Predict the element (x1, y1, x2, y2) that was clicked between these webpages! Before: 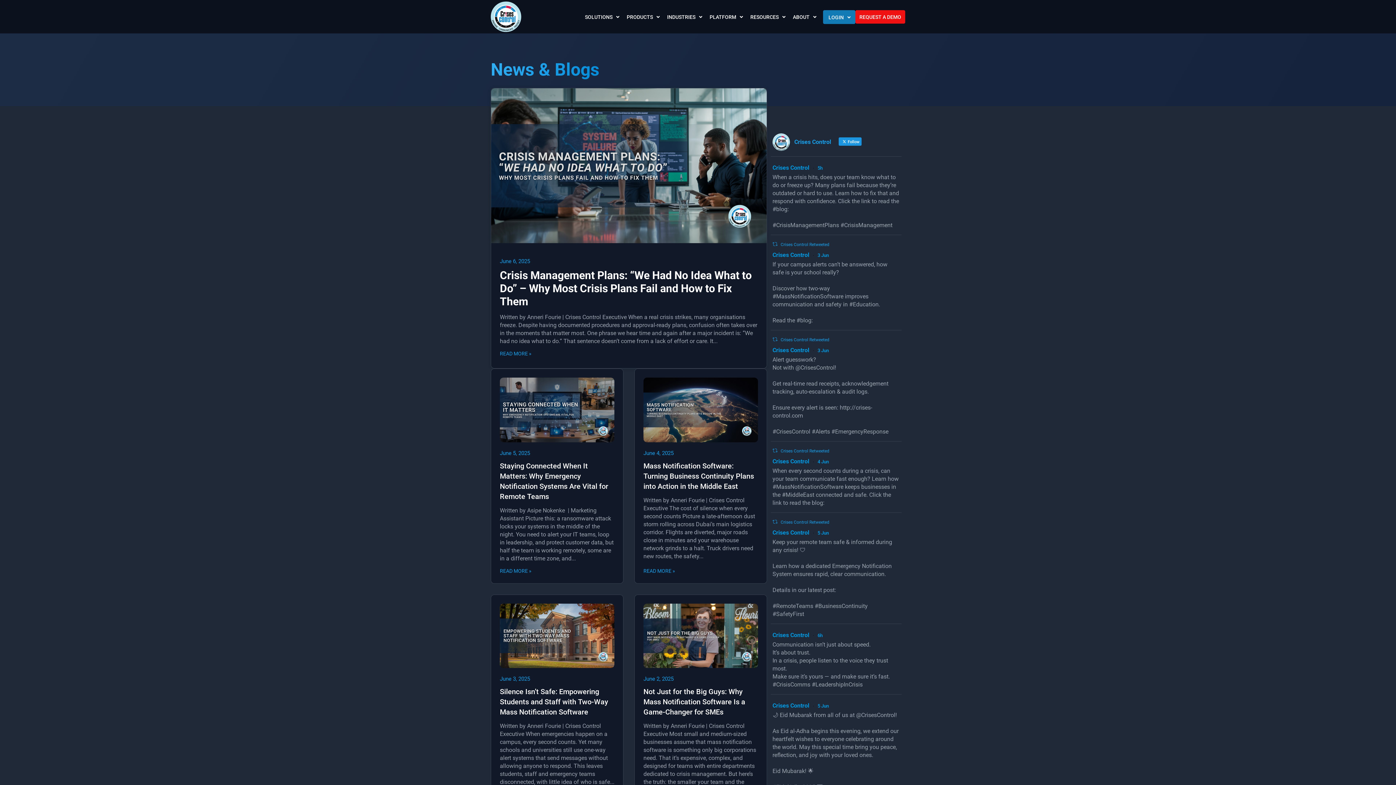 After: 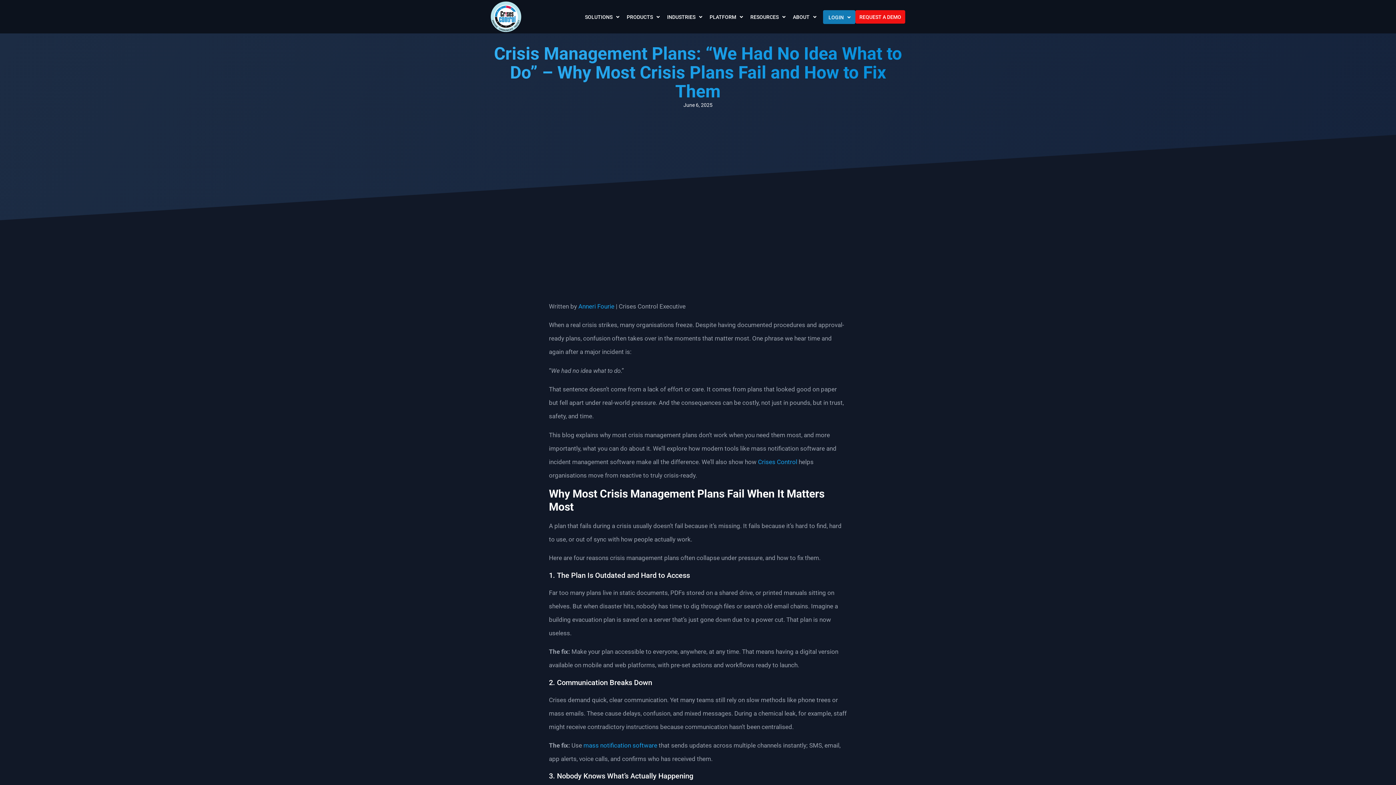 Action: label: Read more about Crisis Management Plans: “We Had No Idea What to Do” – Why Most Crisis Plans Fail and How to Fix Them bbox: (500, 350, 531, 357)